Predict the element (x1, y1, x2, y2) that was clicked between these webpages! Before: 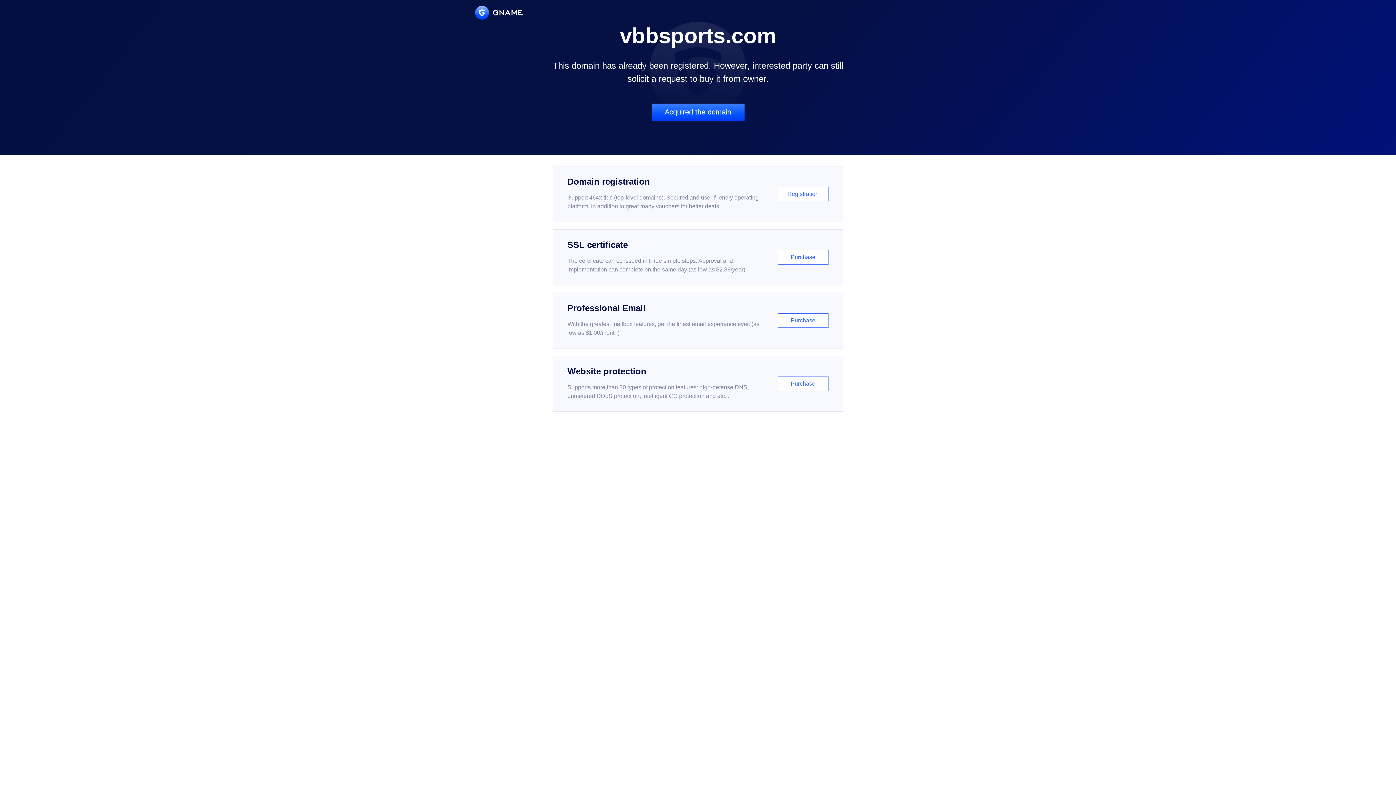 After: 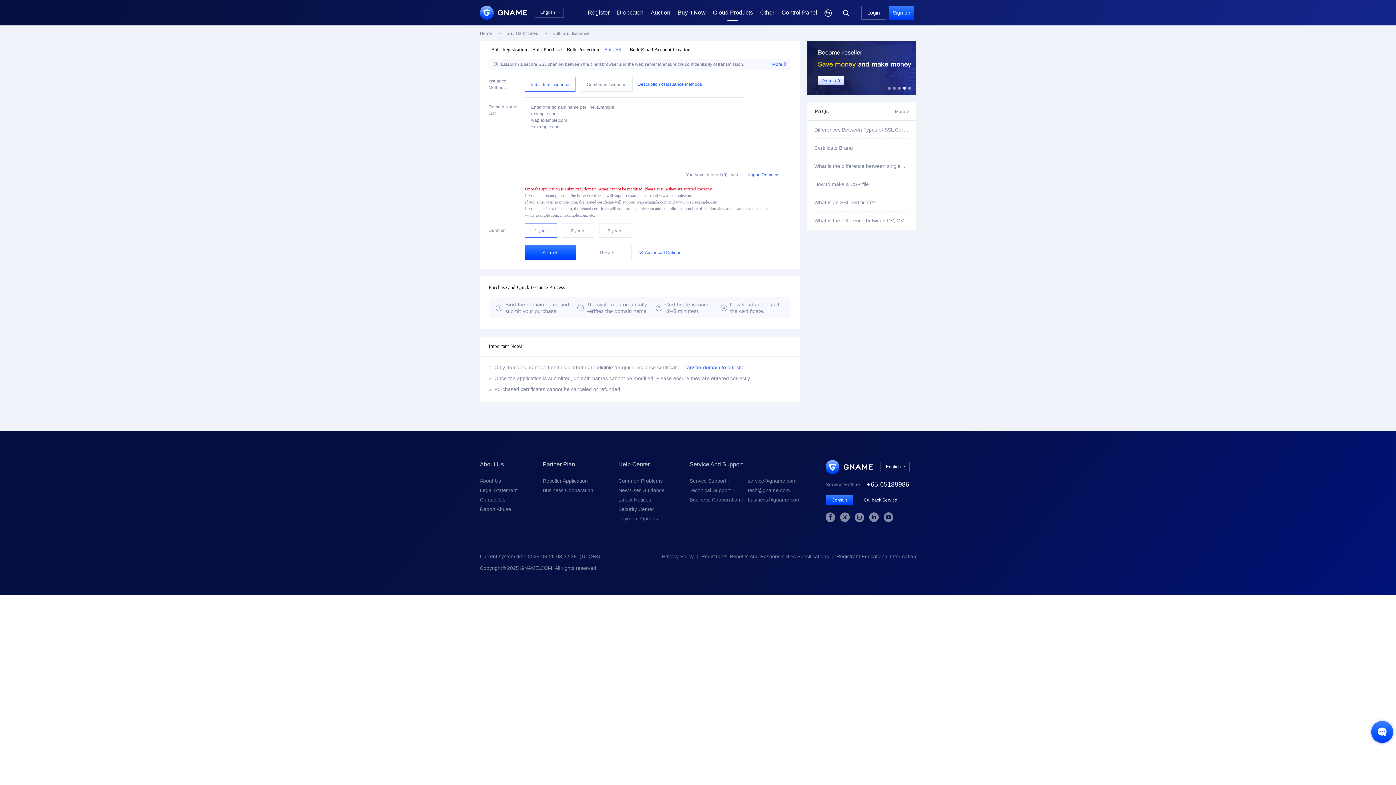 Action: bbox: (552, 229, 843, 285) label: SSL certificate

The certificate can be issued in three simple steps. Approval and implementation can complete on the same day (as low as $2.88/year)

Purchase